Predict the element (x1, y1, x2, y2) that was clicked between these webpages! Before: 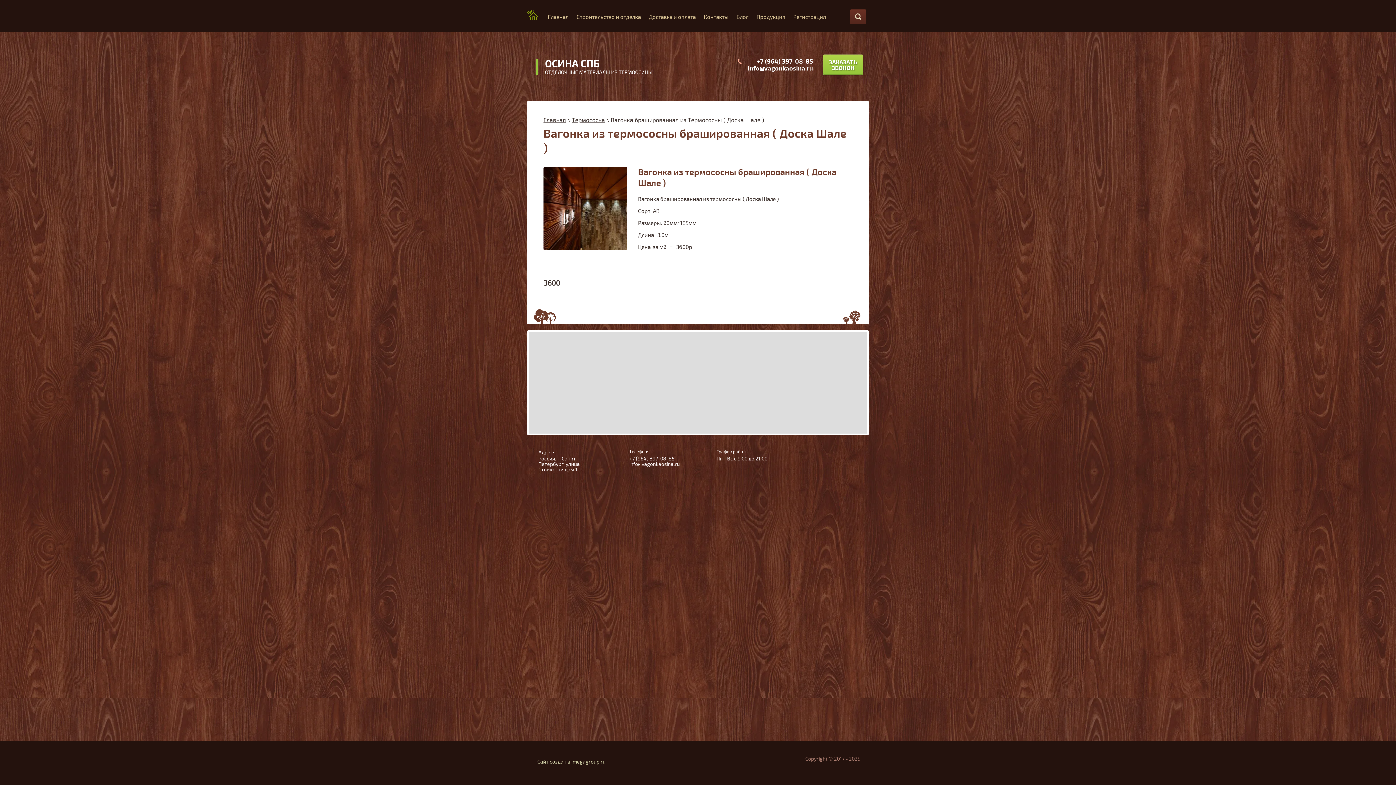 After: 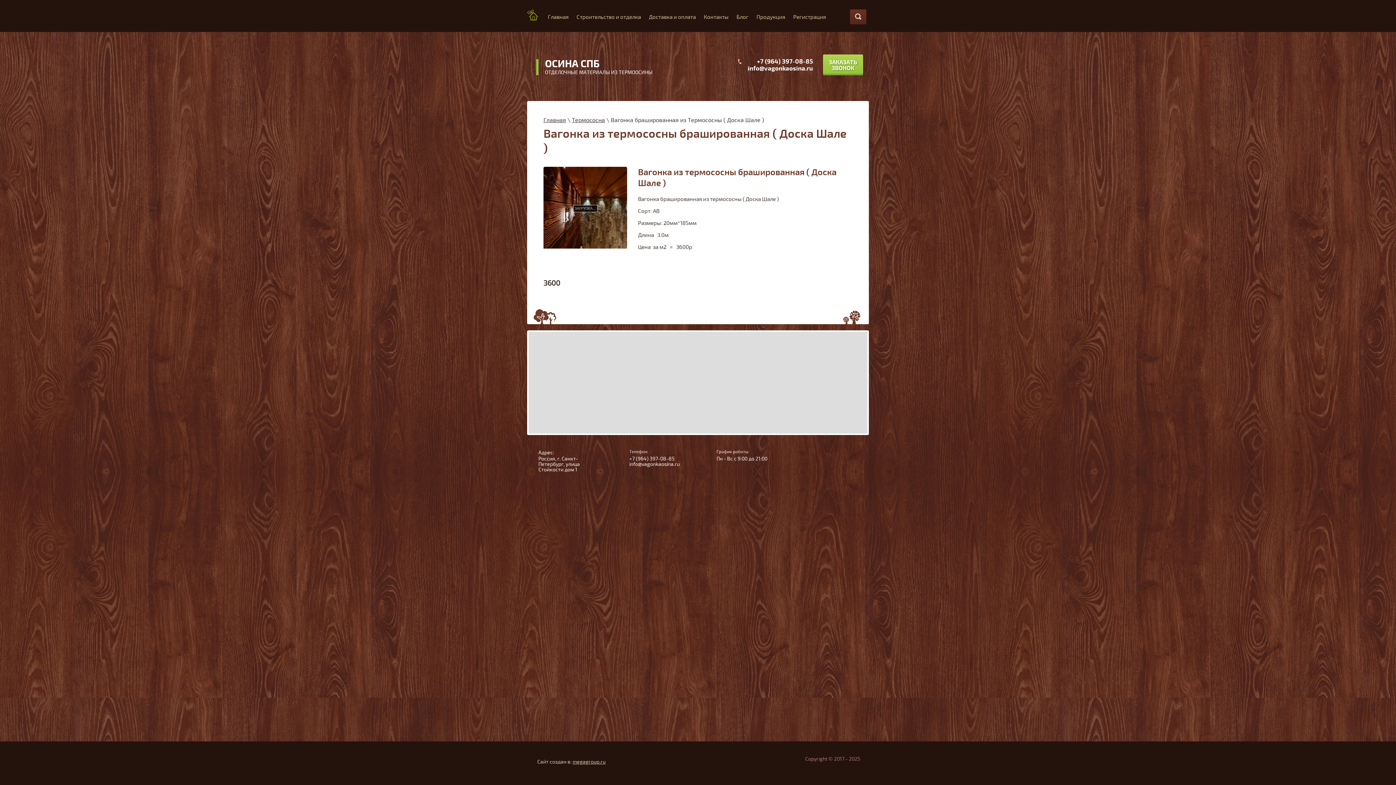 Action: bbox: (543, 245, 627, 252)